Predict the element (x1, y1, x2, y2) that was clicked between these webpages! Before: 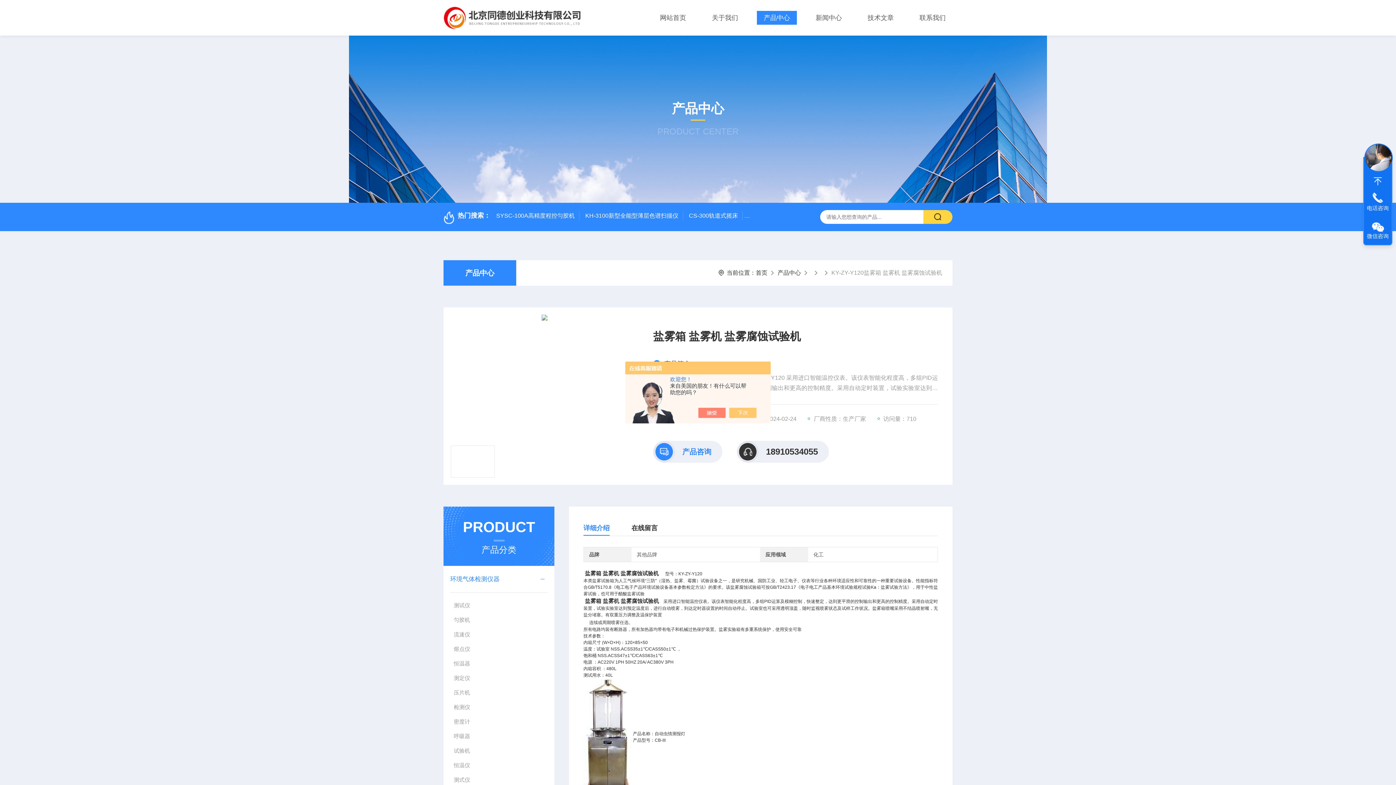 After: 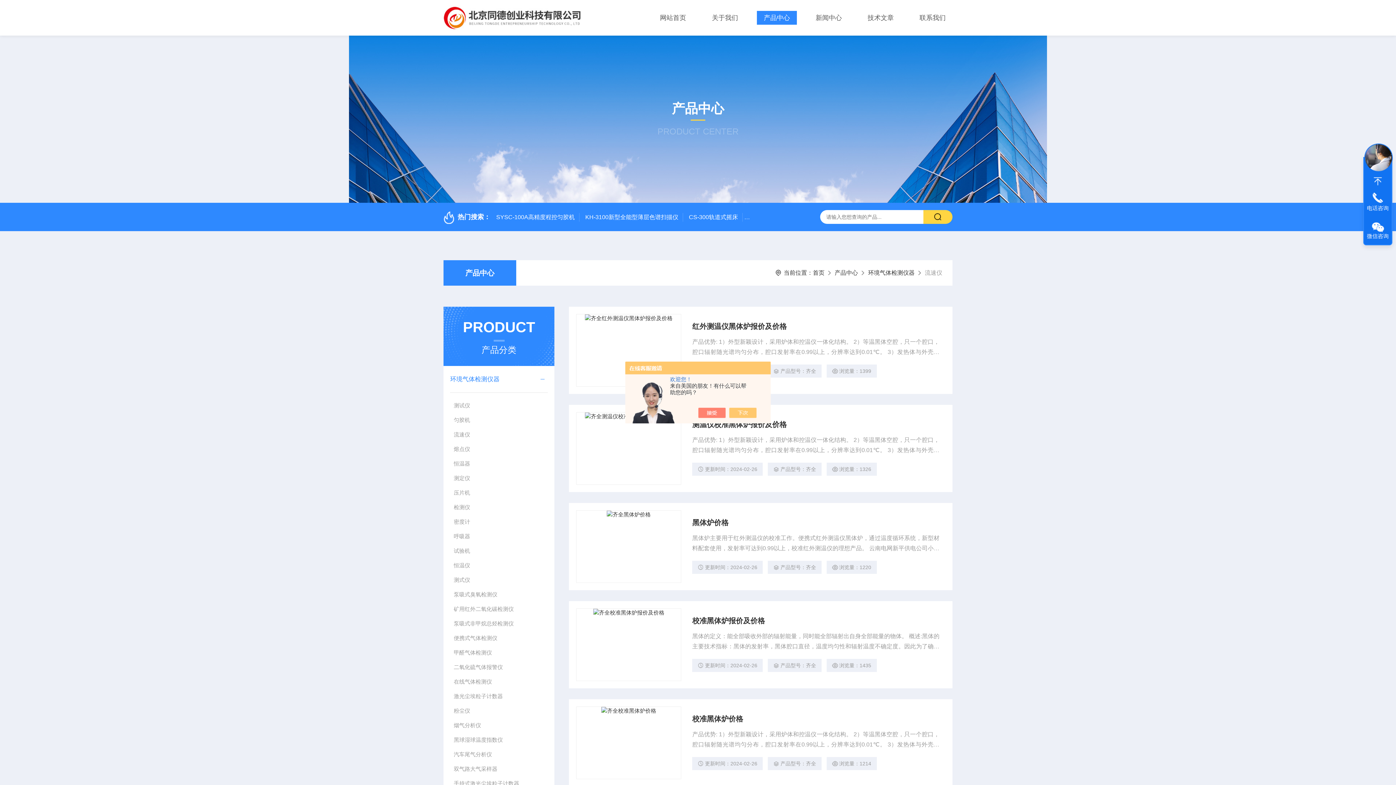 Action: bbox: (450, 627, 547, 642) label: 流速仪